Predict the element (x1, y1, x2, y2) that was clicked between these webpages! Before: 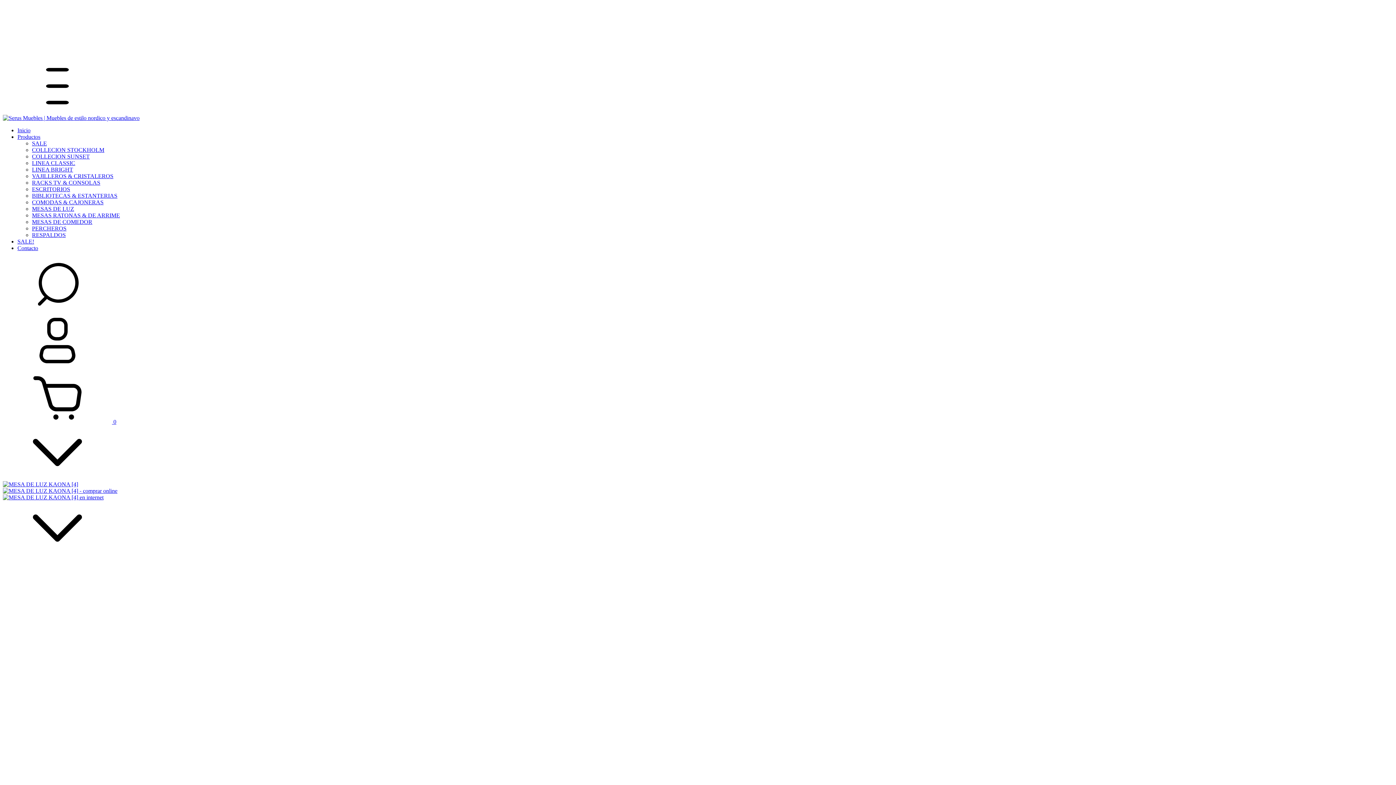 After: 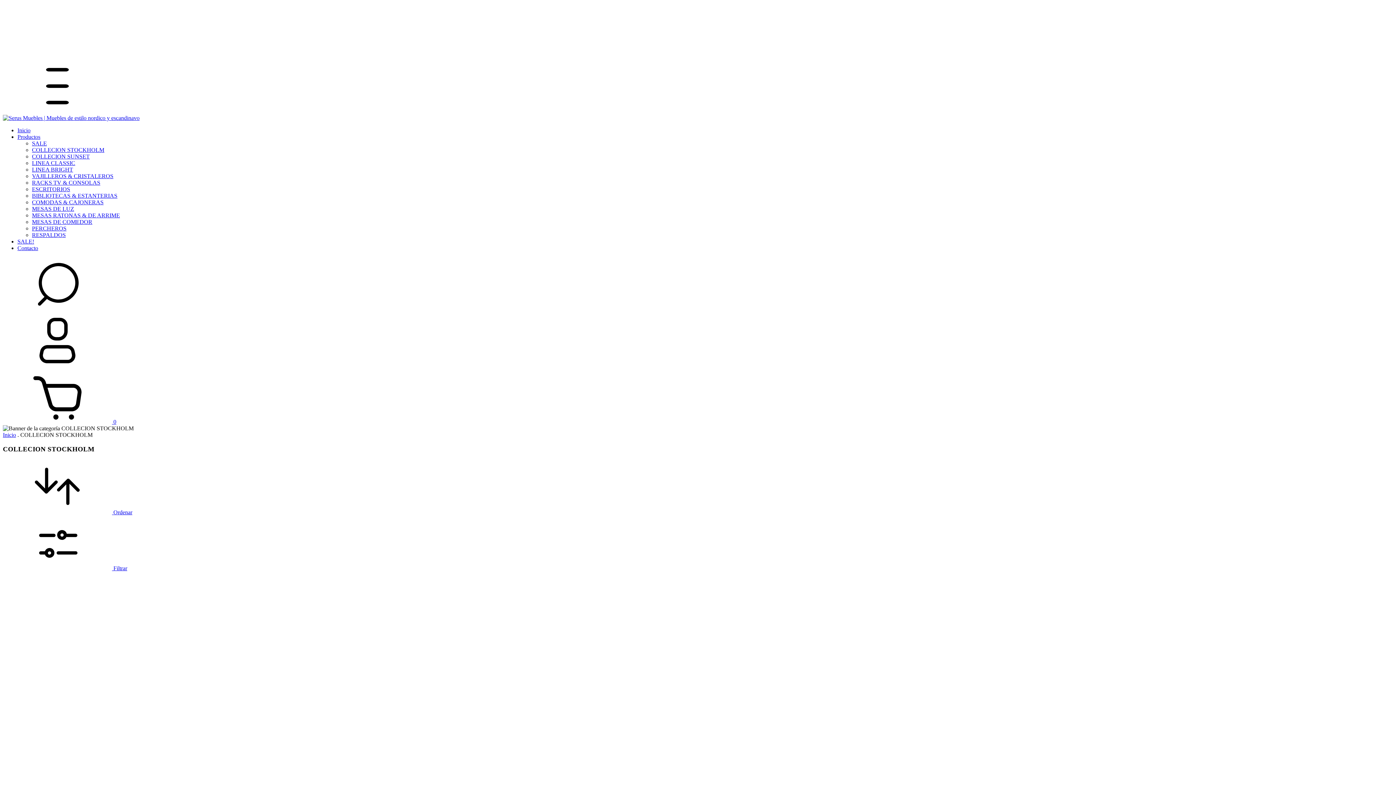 Action: bbox: (32, 146, 104, 153) label: COLLECION STOCKHOLM